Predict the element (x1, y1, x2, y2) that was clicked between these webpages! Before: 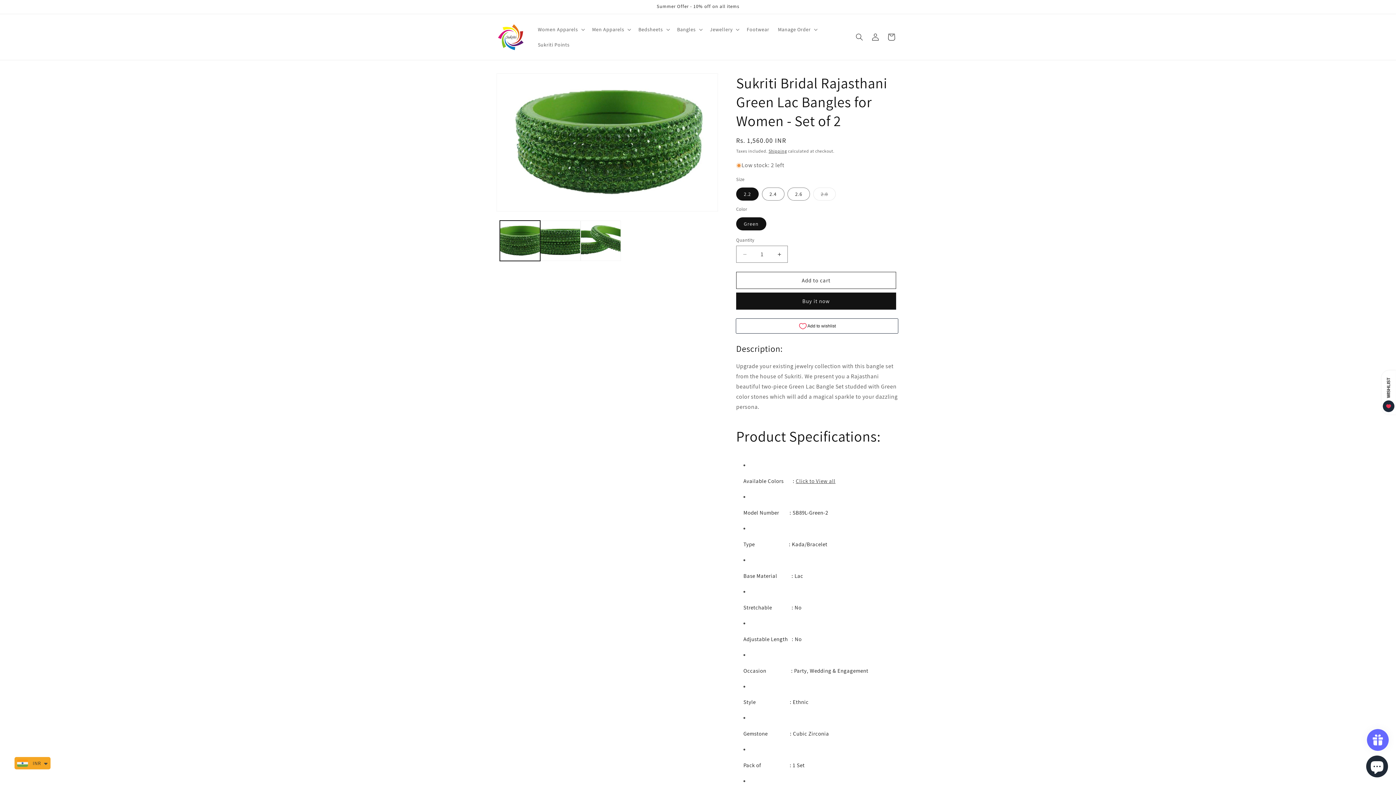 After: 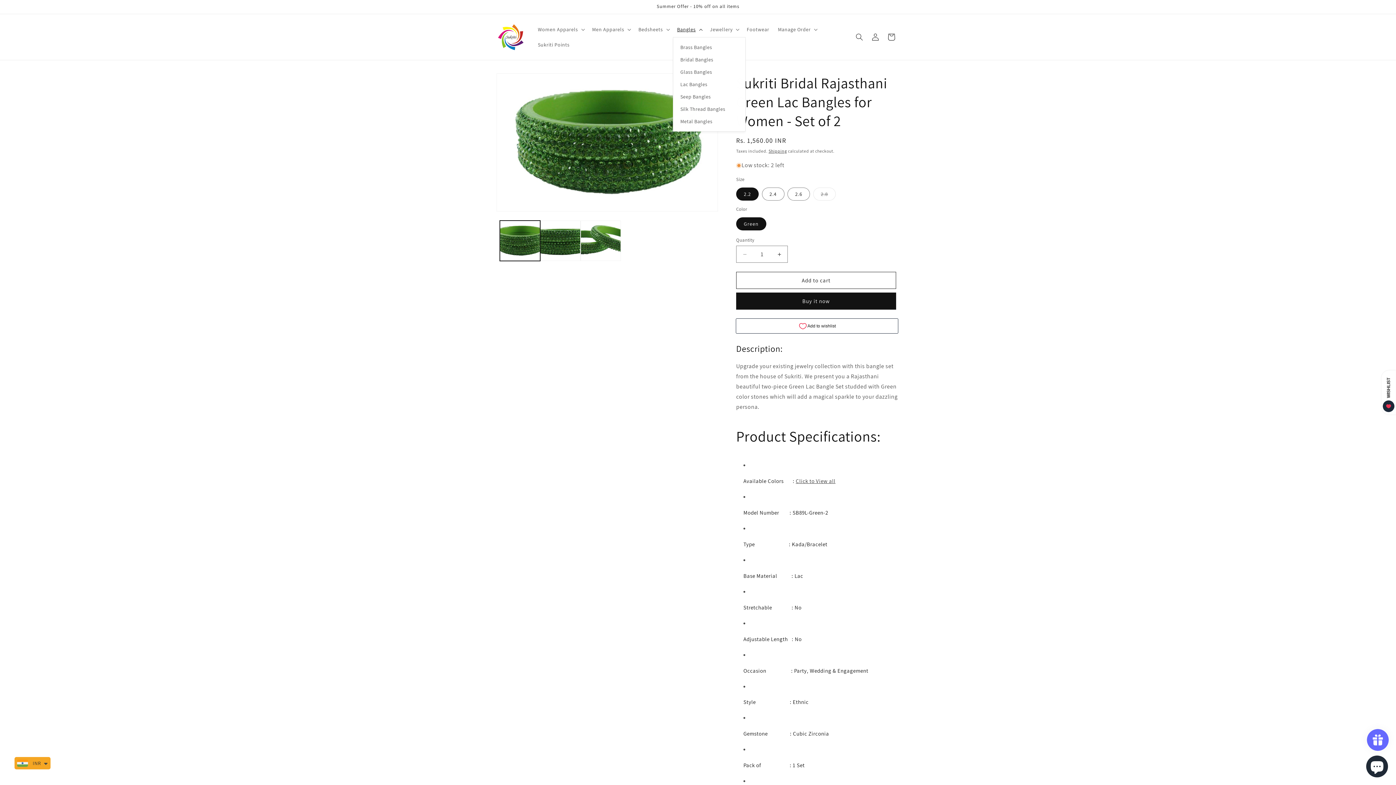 Action: bbox: (672, 21, 705, 37) label: Bangles